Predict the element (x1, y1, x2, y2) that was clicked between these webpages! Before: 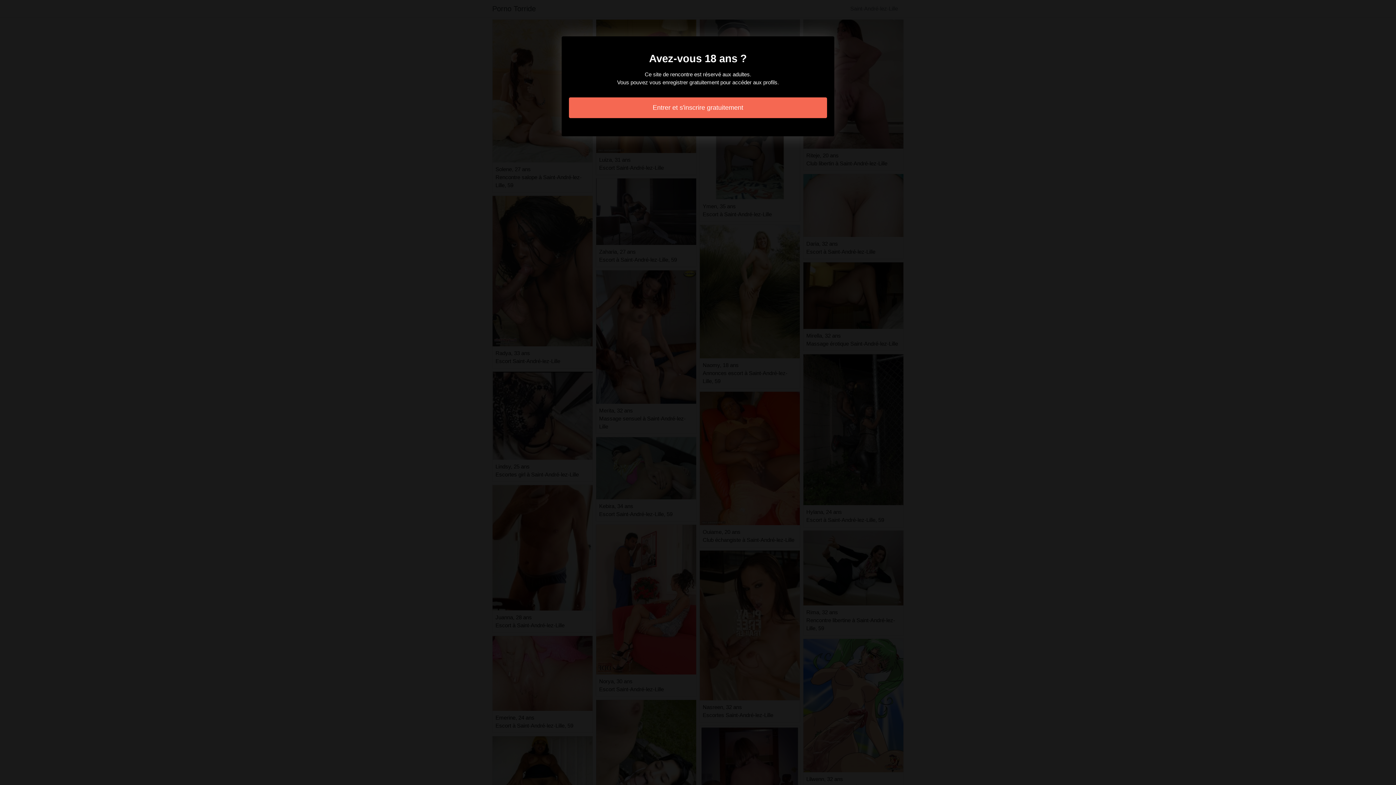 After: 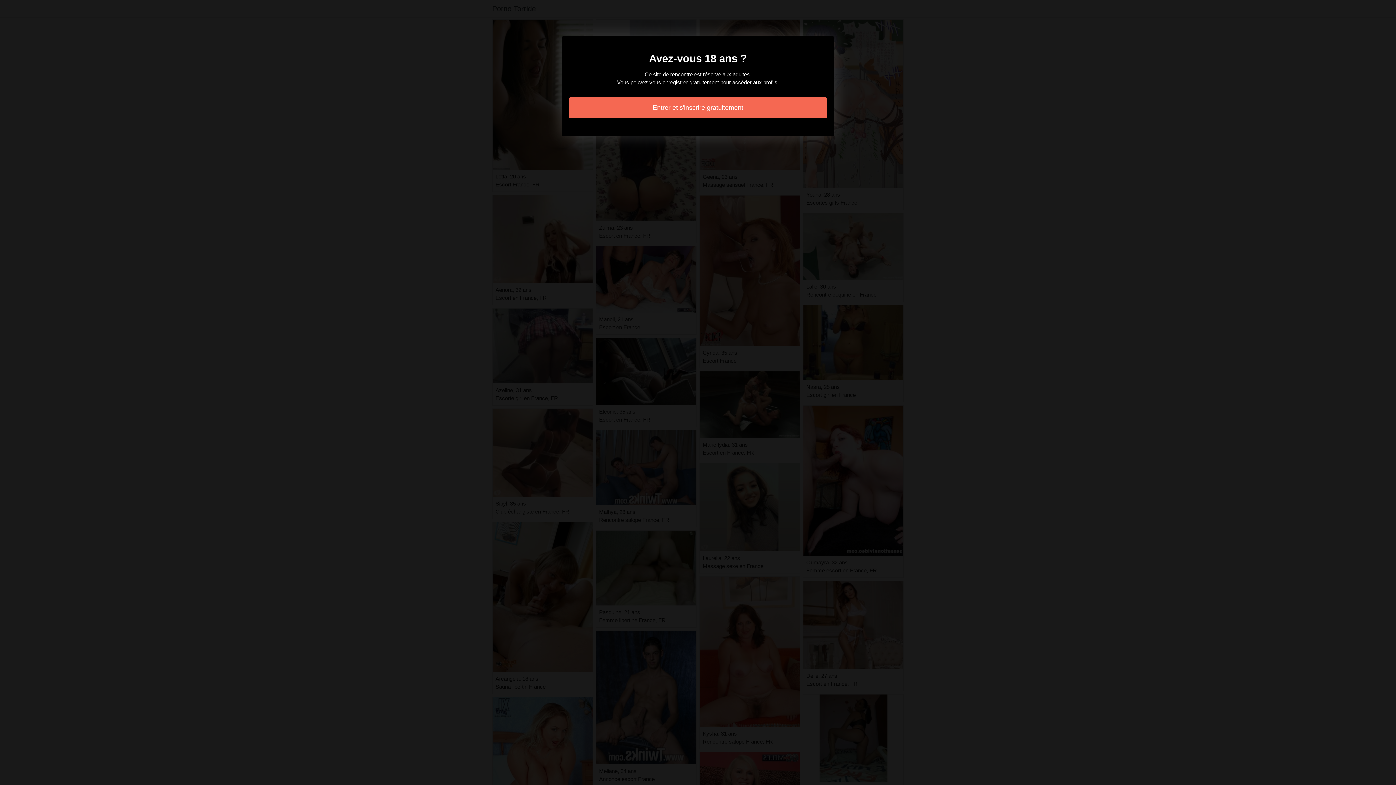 Action: bbox: (569, 97, 827, 118) label: Entrer et s'inscrire gratuitement